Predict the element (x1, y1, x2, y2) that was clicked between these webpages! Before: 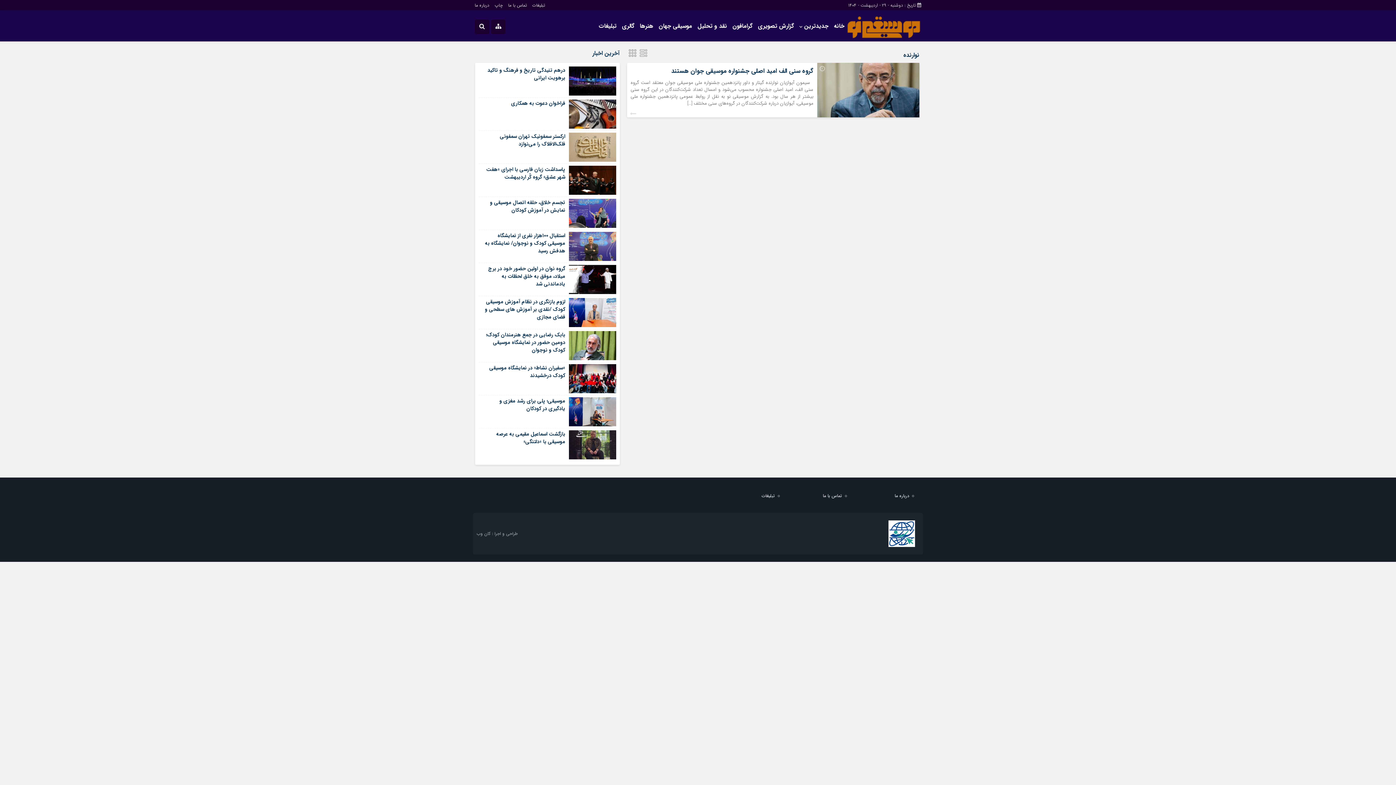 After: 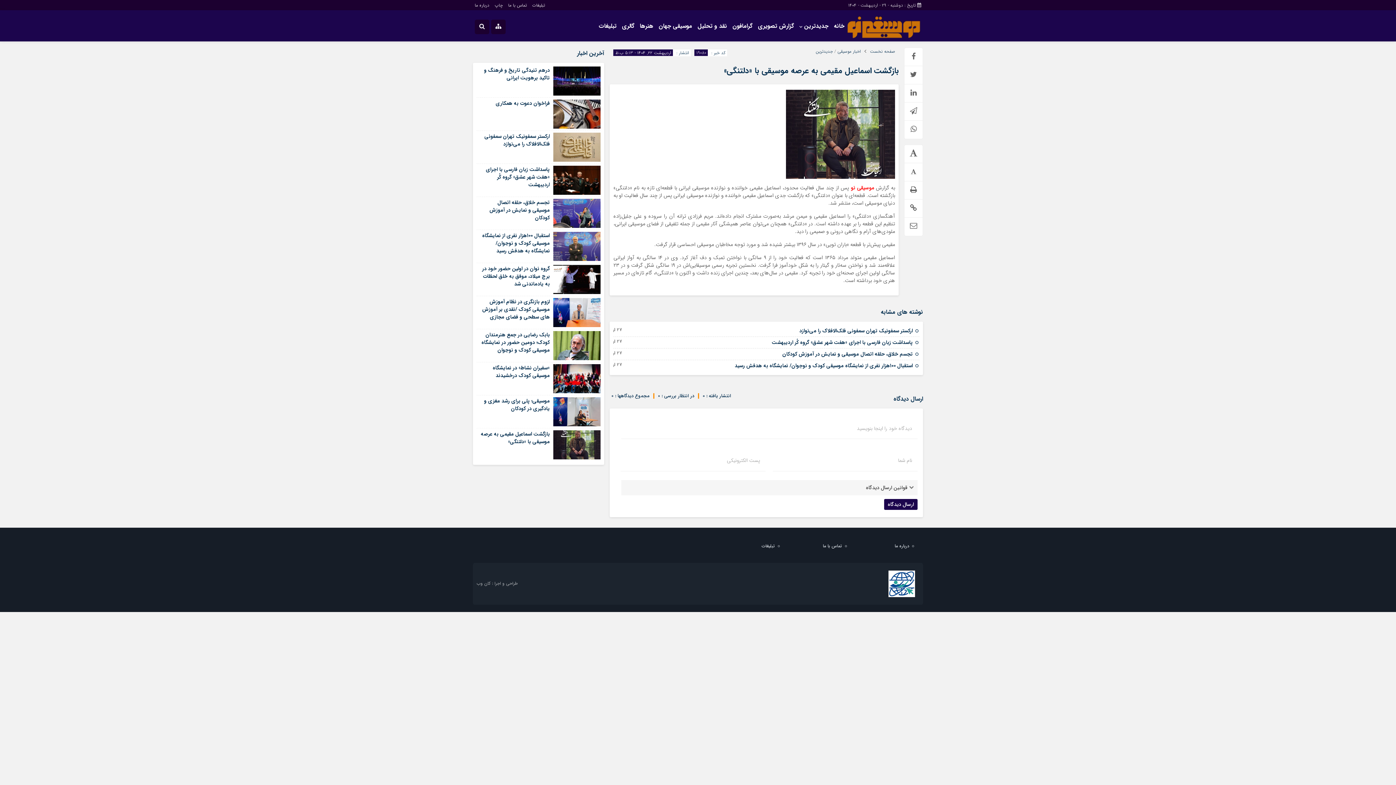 Action: label: بازگشت اسماعیل مقیمی به عرصه موسیقی با «دلتنگی» bbox: (496, 430, 565, 445)